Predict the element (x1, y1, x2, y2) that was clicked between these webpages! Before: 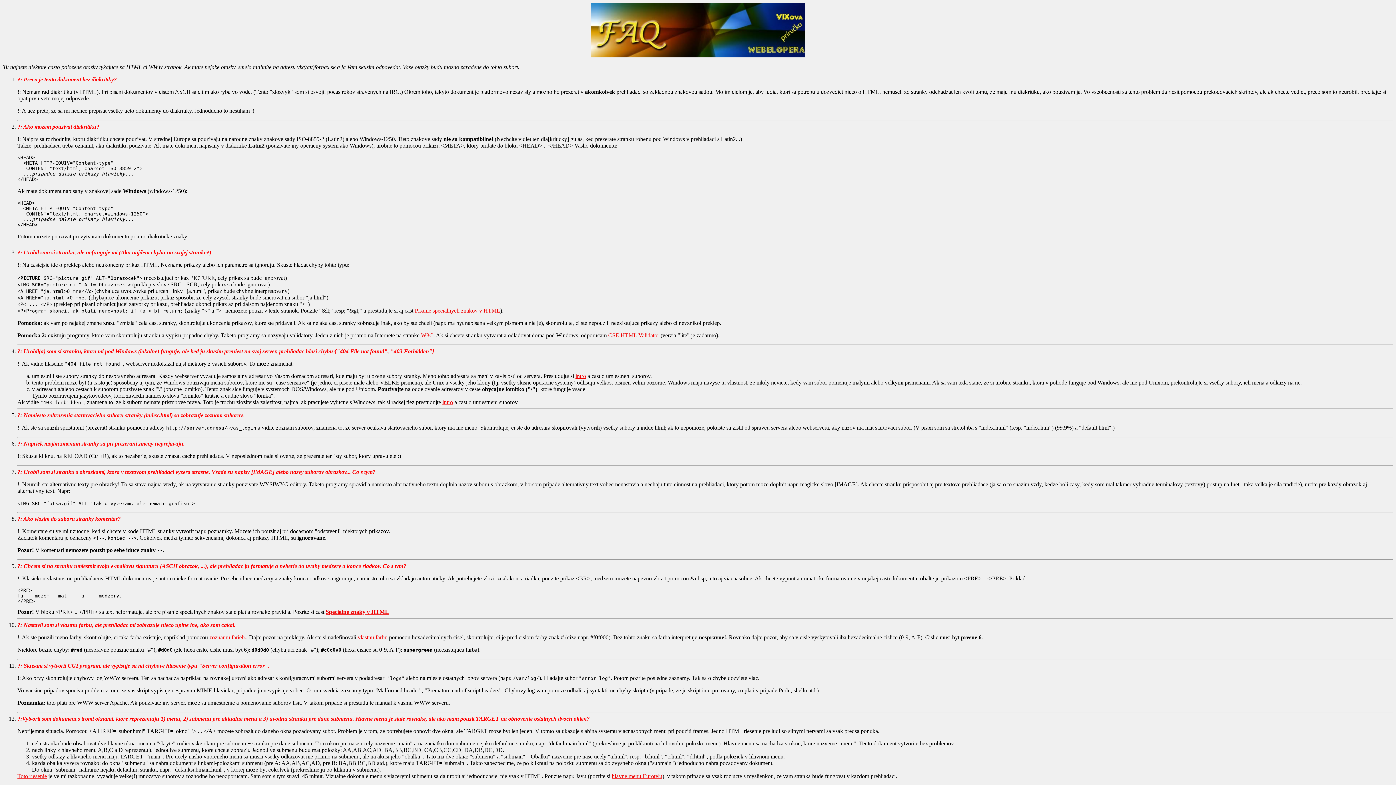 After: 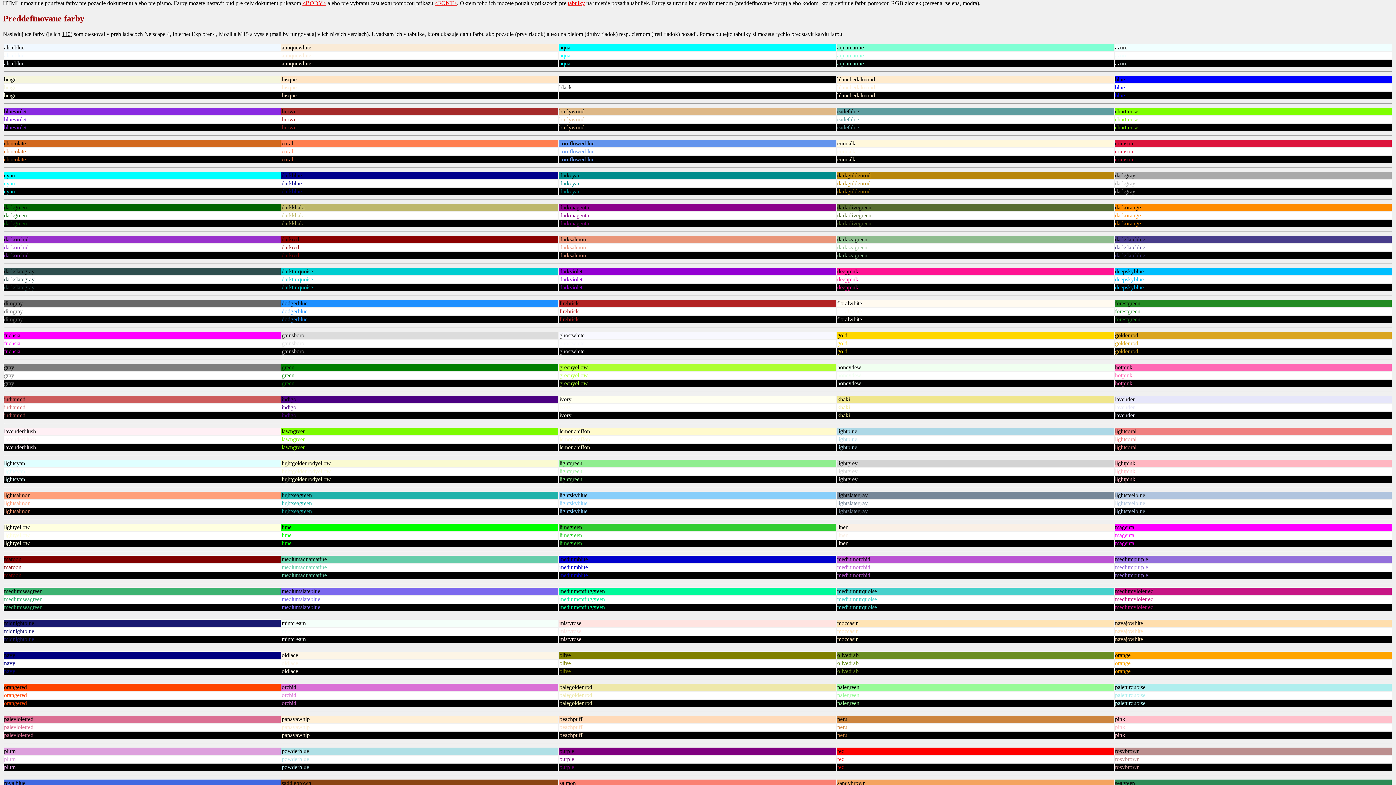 Action: bbox: (209, 634, 246, 640) label: zoznamu farieb.